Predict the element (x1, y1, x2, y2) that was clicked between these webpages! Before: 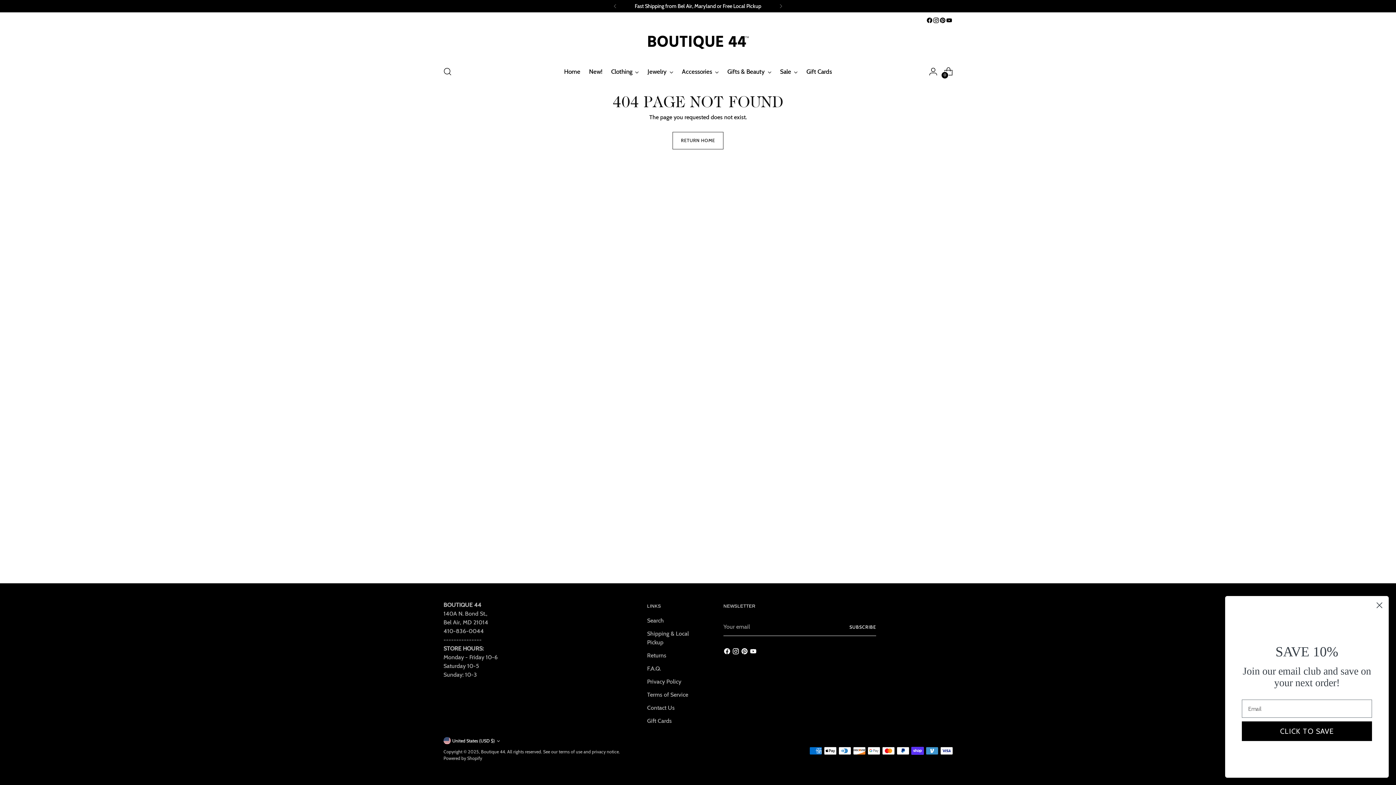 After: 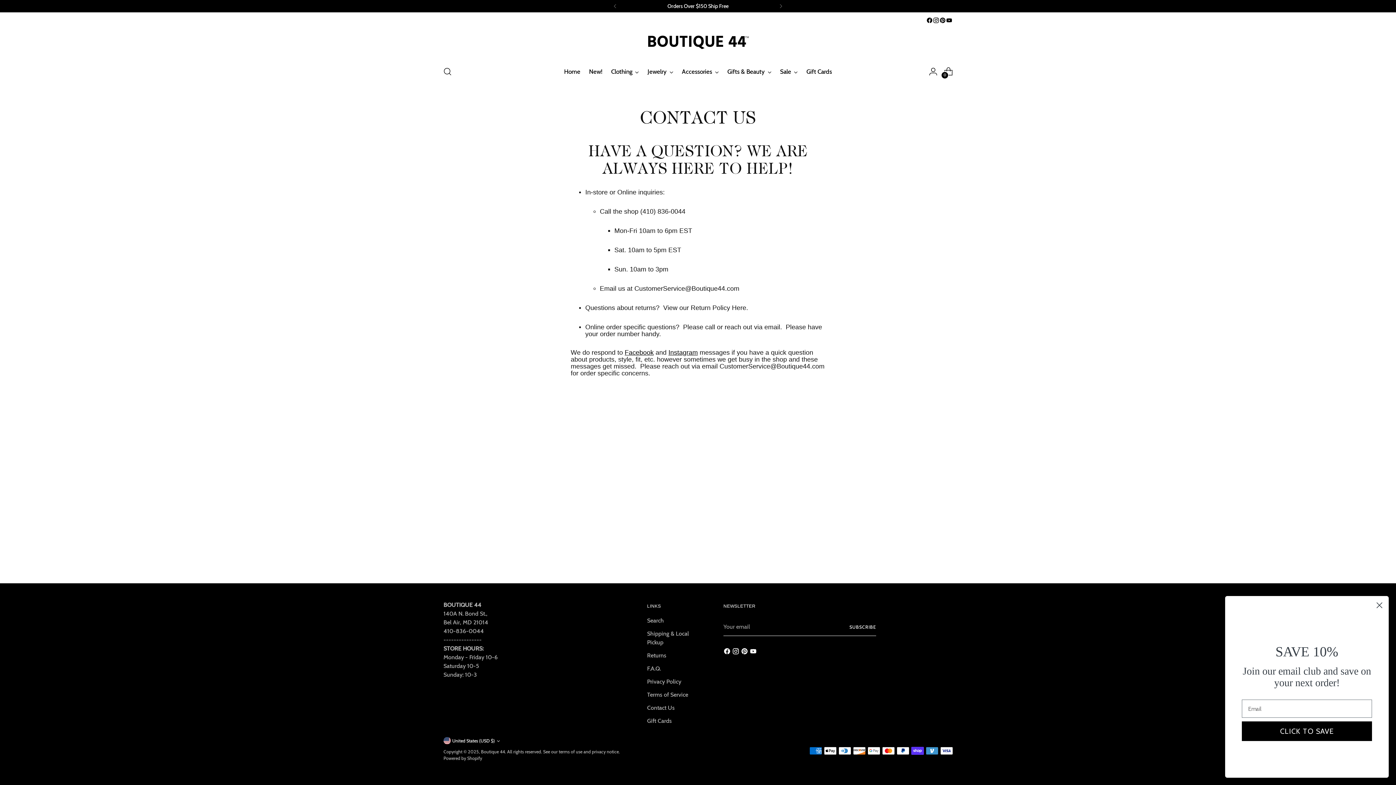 Action: bbox: (647, 704, 674, 711) label: Contact Us